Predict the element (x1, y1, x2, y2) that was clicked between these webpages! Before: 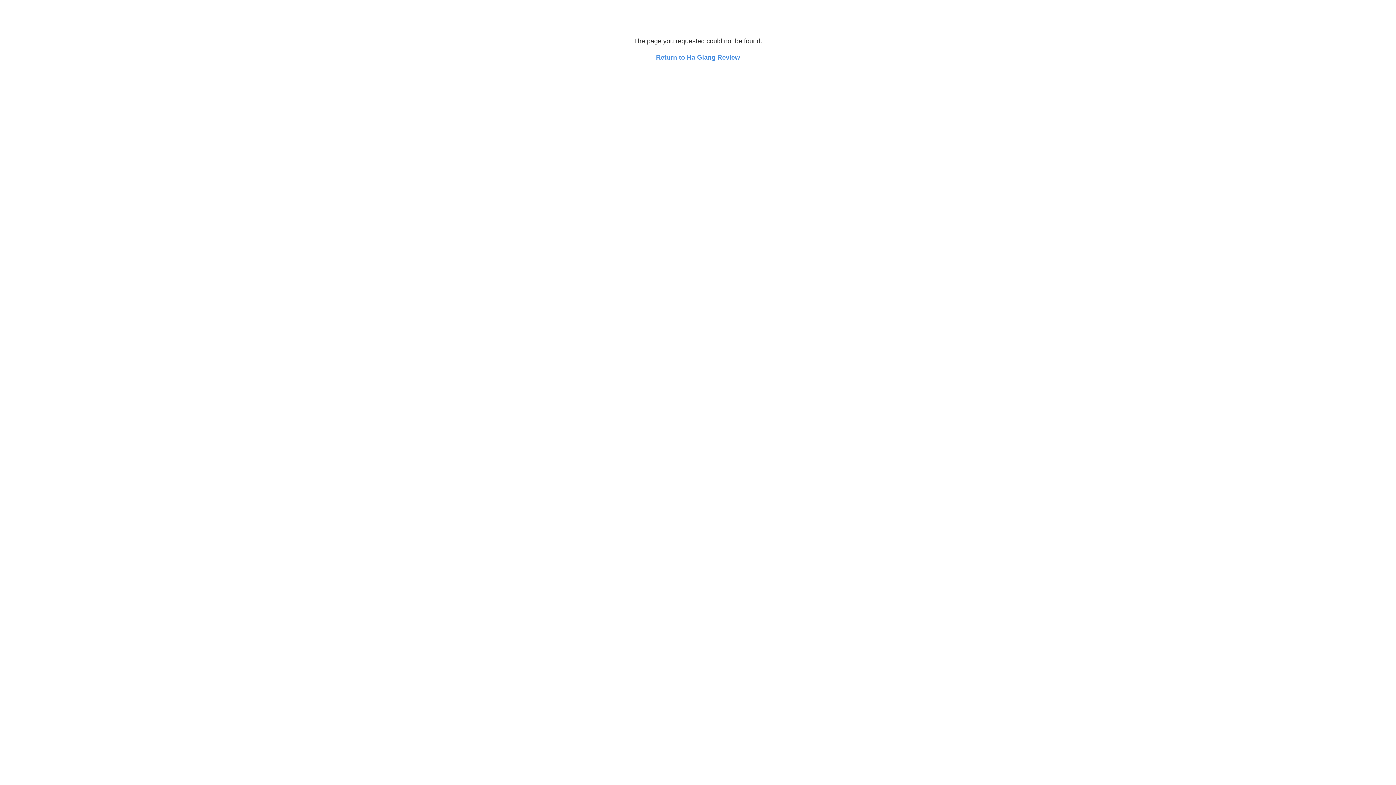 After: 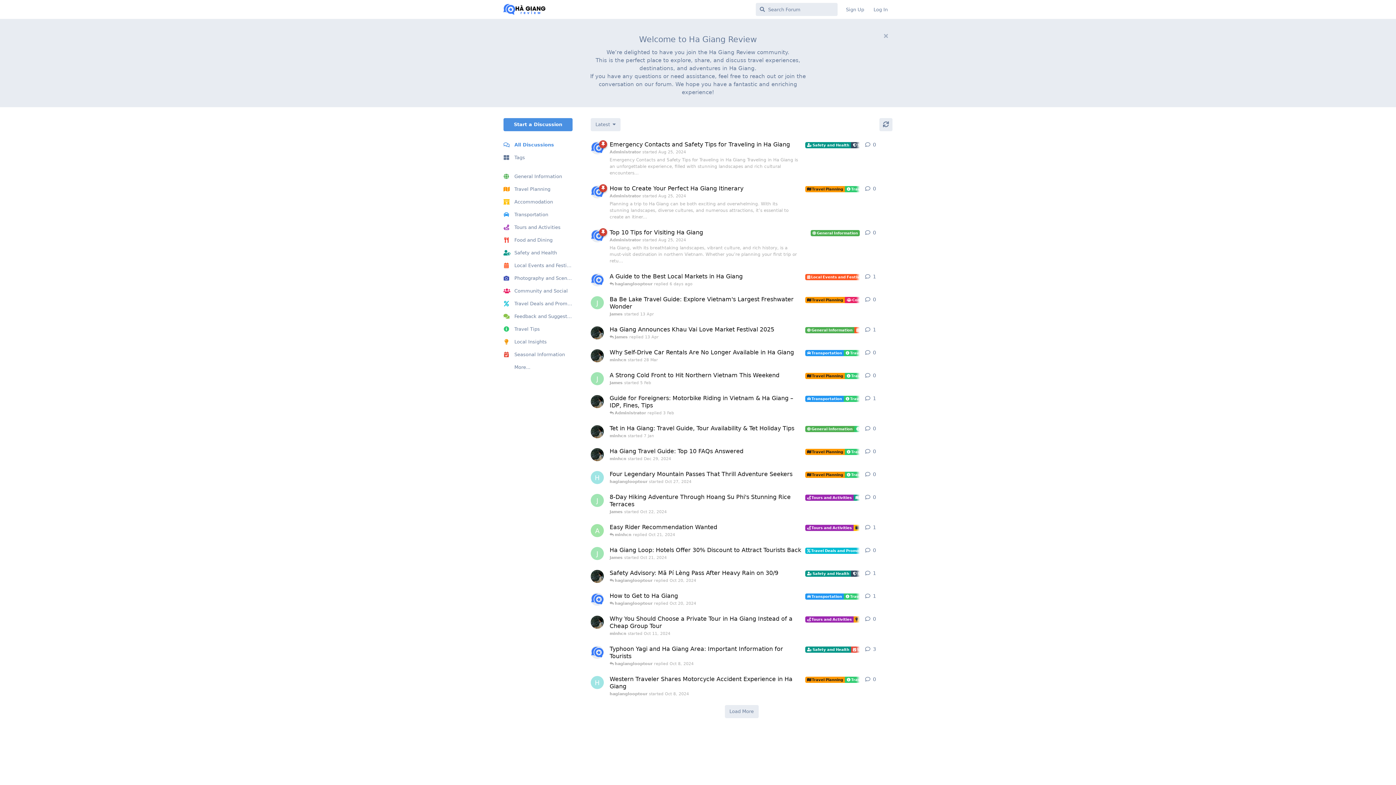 Action: bbox: (656, 53, 740, 61) label: Return to Ha Giang Review